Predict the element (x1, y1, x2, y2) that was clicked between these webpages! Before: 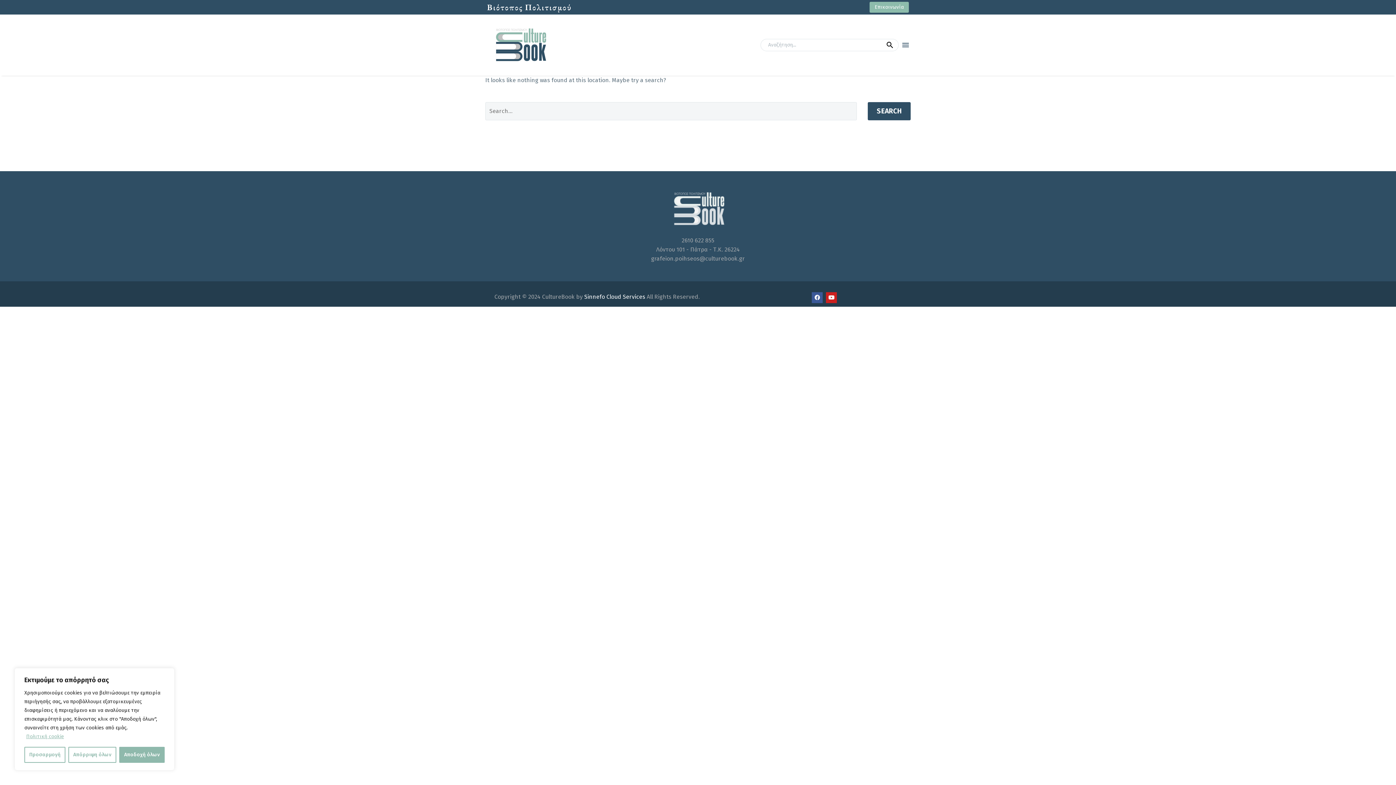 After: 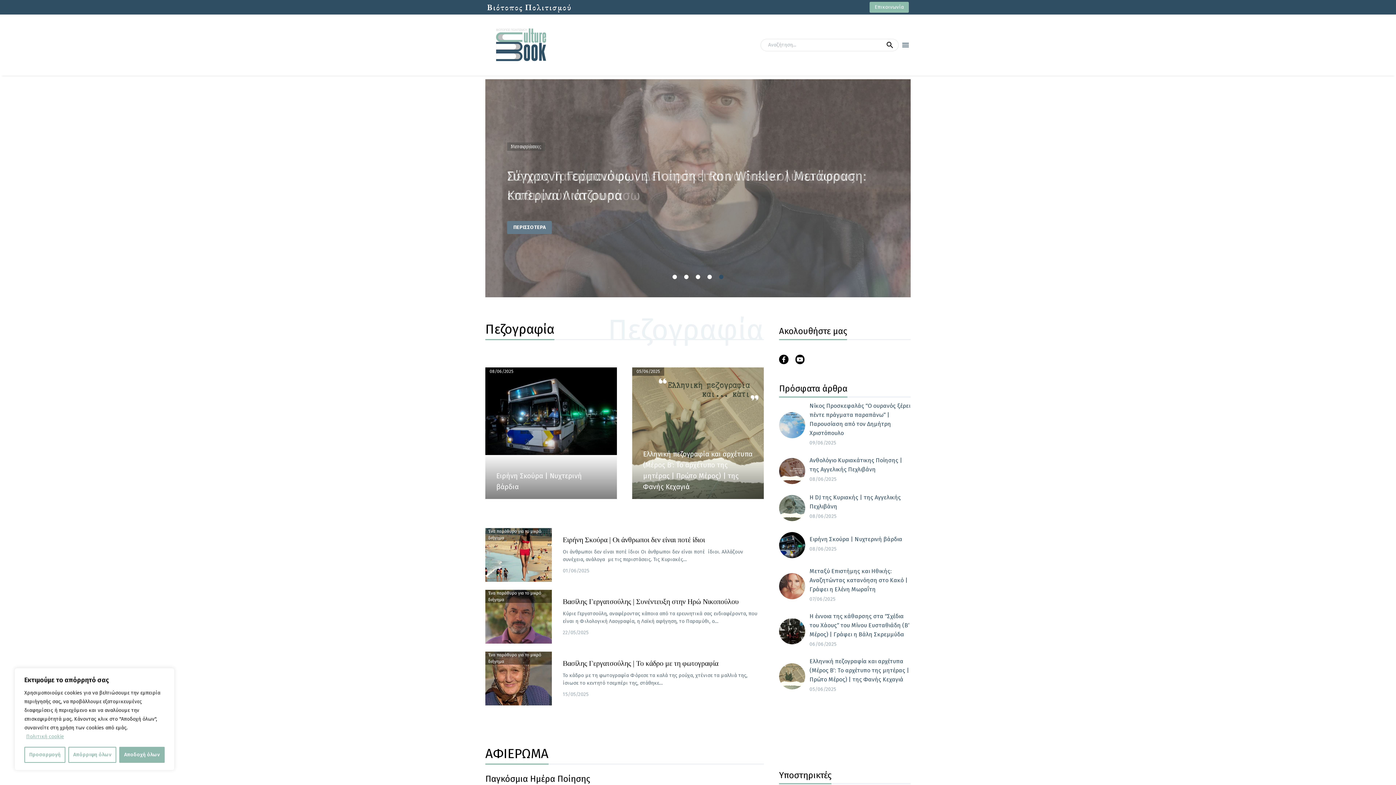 Action: bbox: (665, 182, 730, 235)